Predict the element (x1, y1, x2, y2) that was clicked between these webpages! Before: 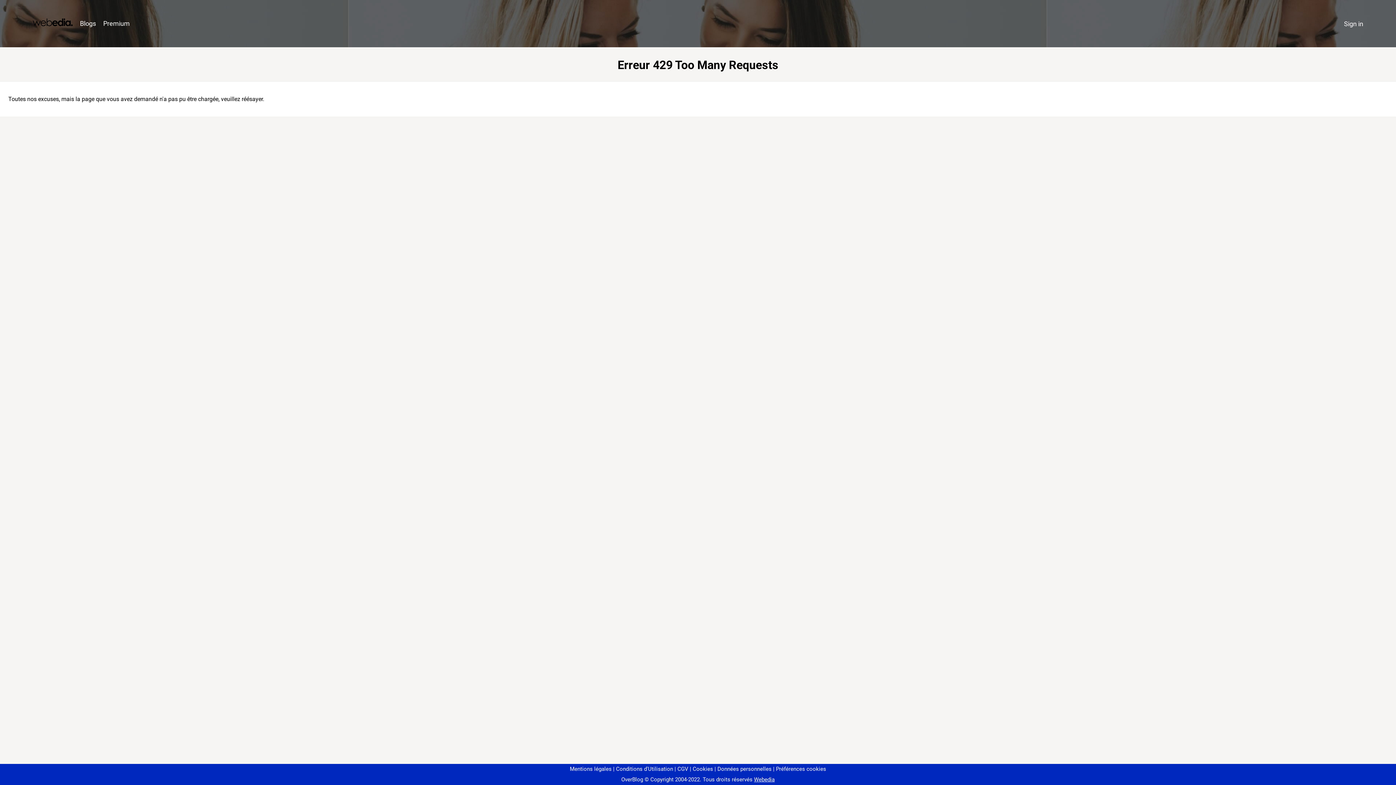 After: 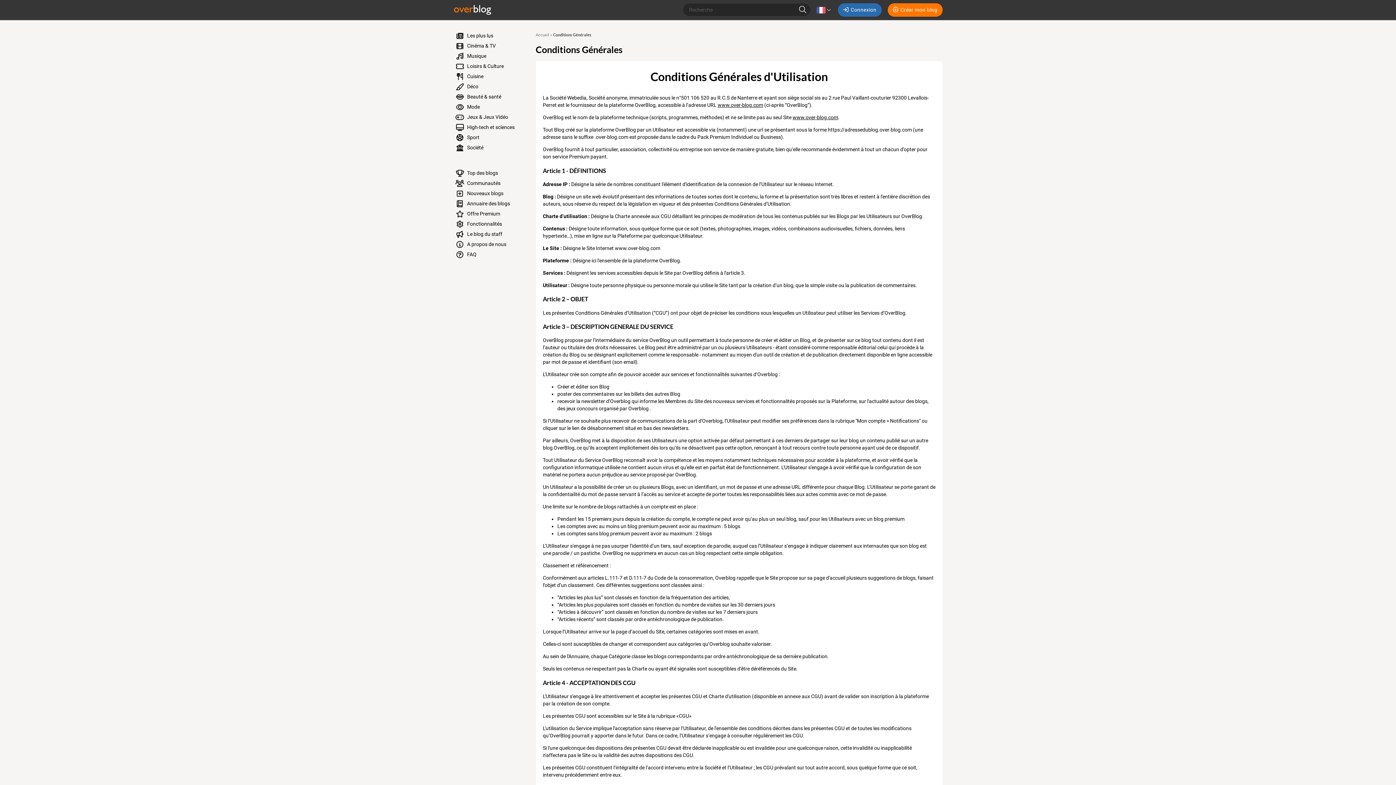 Action: label: Conditions d'Utilisation bbox: (613, 766, 673, 772)